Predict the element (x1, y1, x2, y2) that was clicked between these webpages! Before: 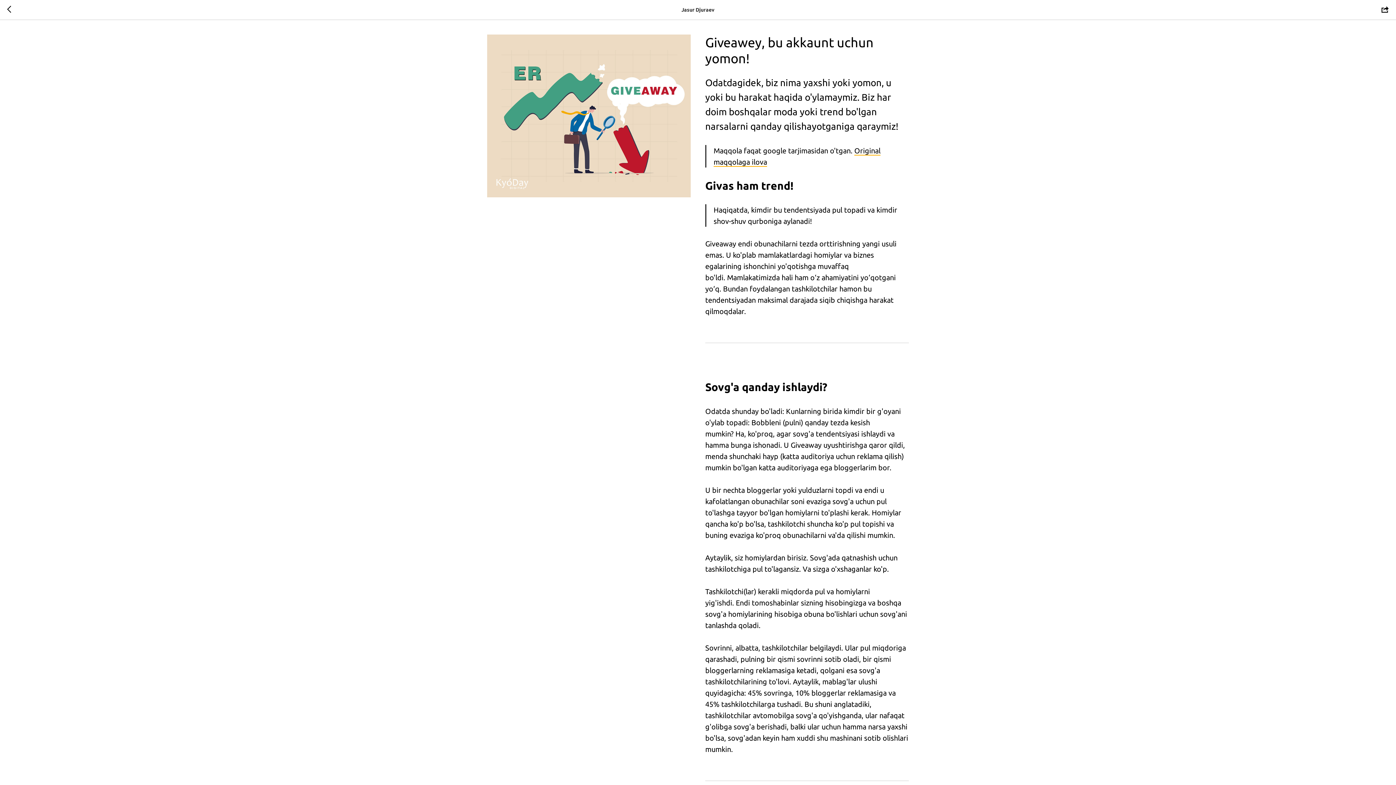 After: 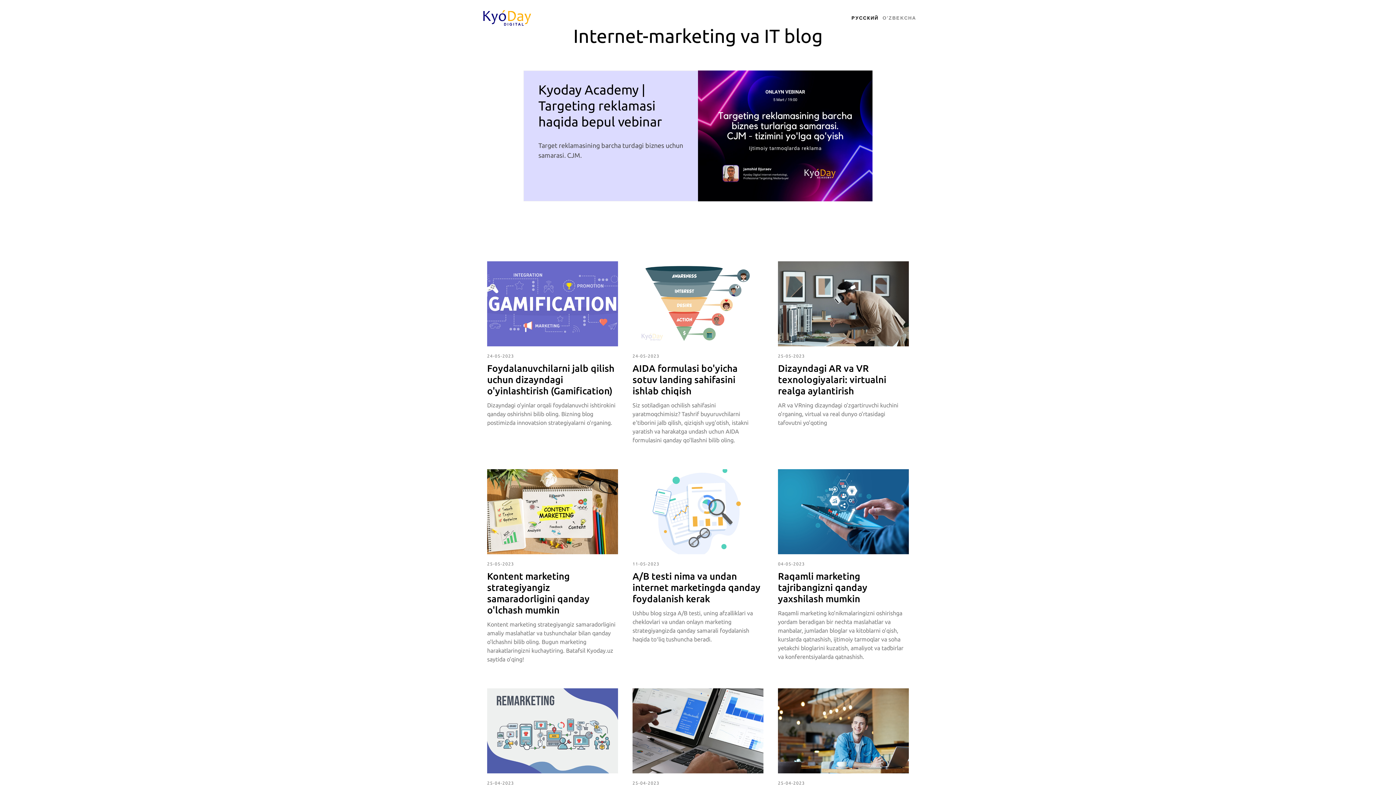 Action: bbox: (7, 5, 15, 14)